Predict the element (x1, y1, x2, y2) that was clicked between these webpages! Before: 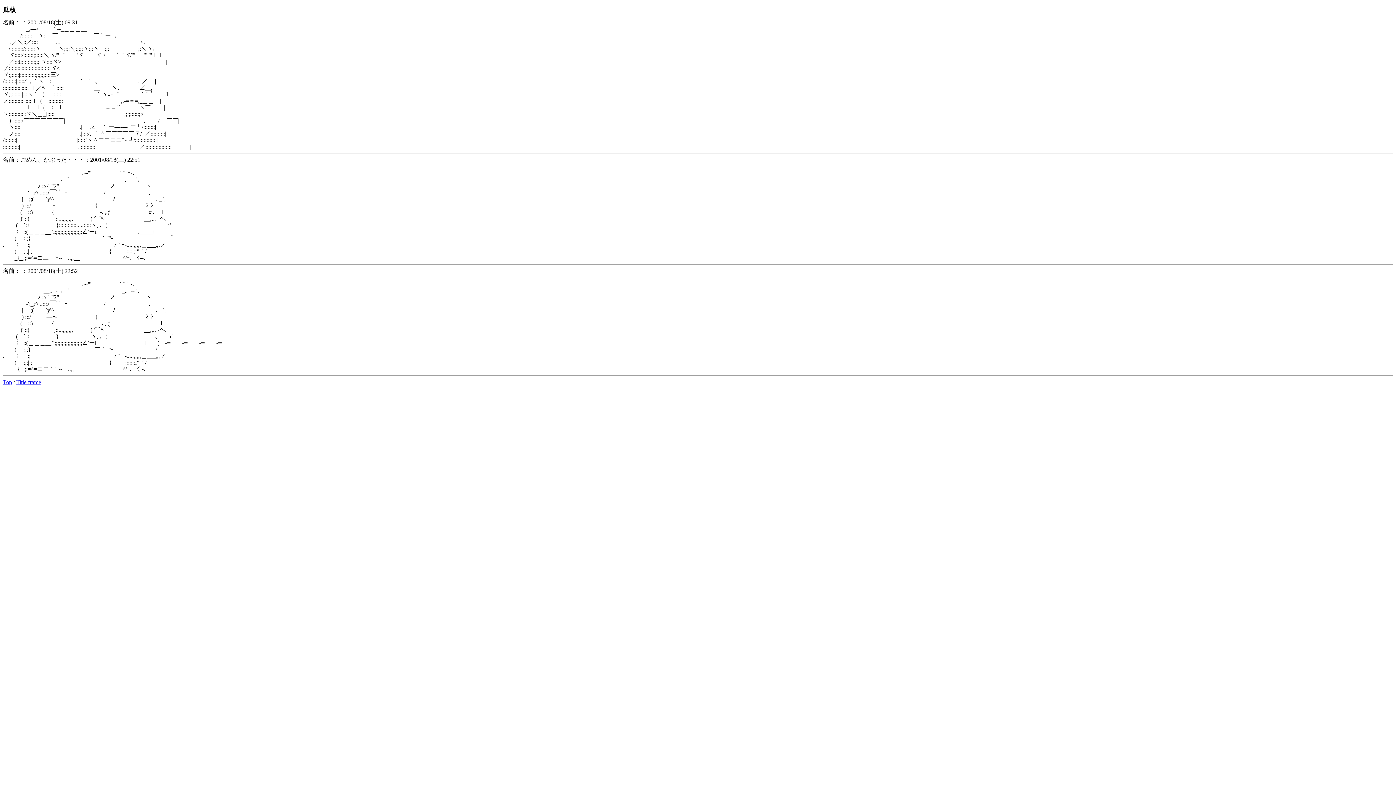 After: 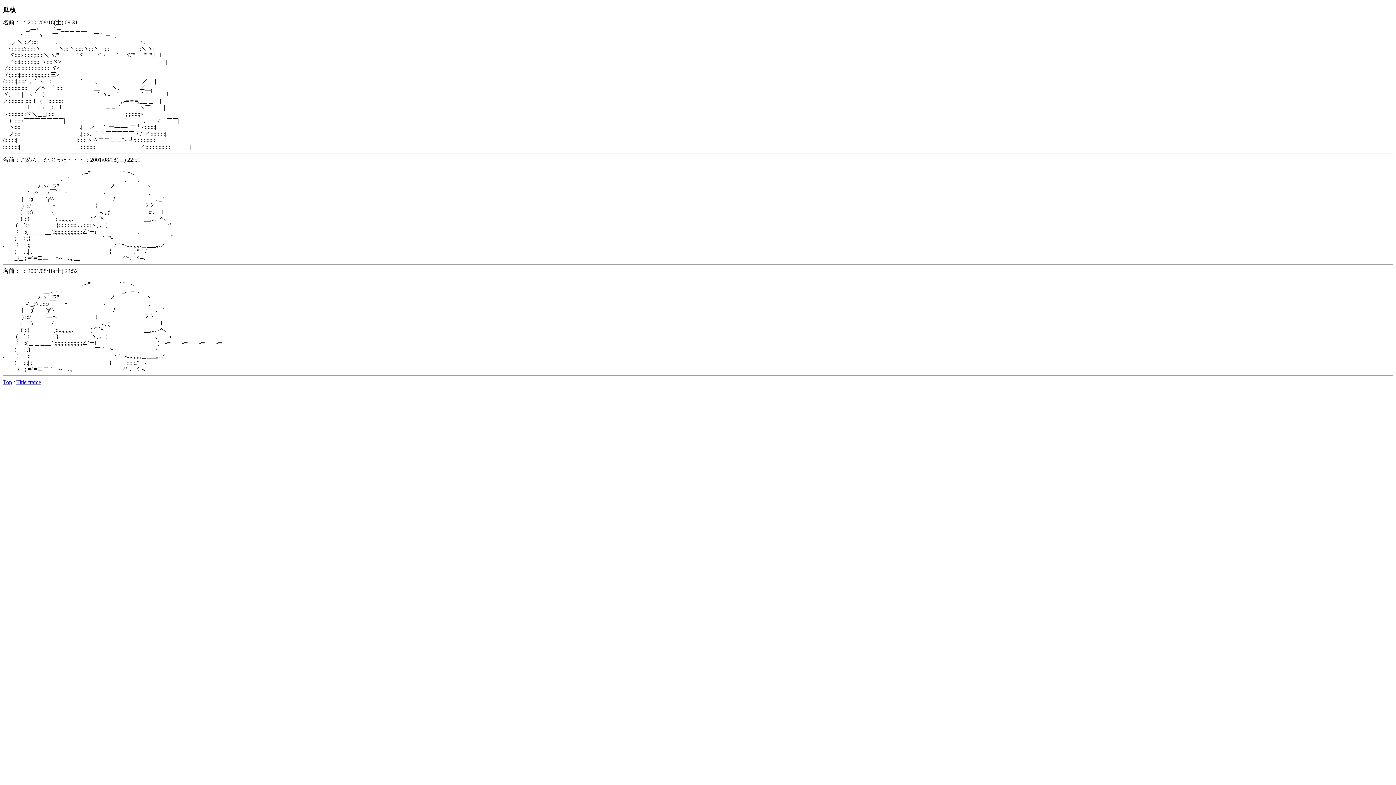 Action: bbox: (2, 156, 1393, 163) label: 名前：ごめん、かぶった・・・：2001/08/18(土) 22:51